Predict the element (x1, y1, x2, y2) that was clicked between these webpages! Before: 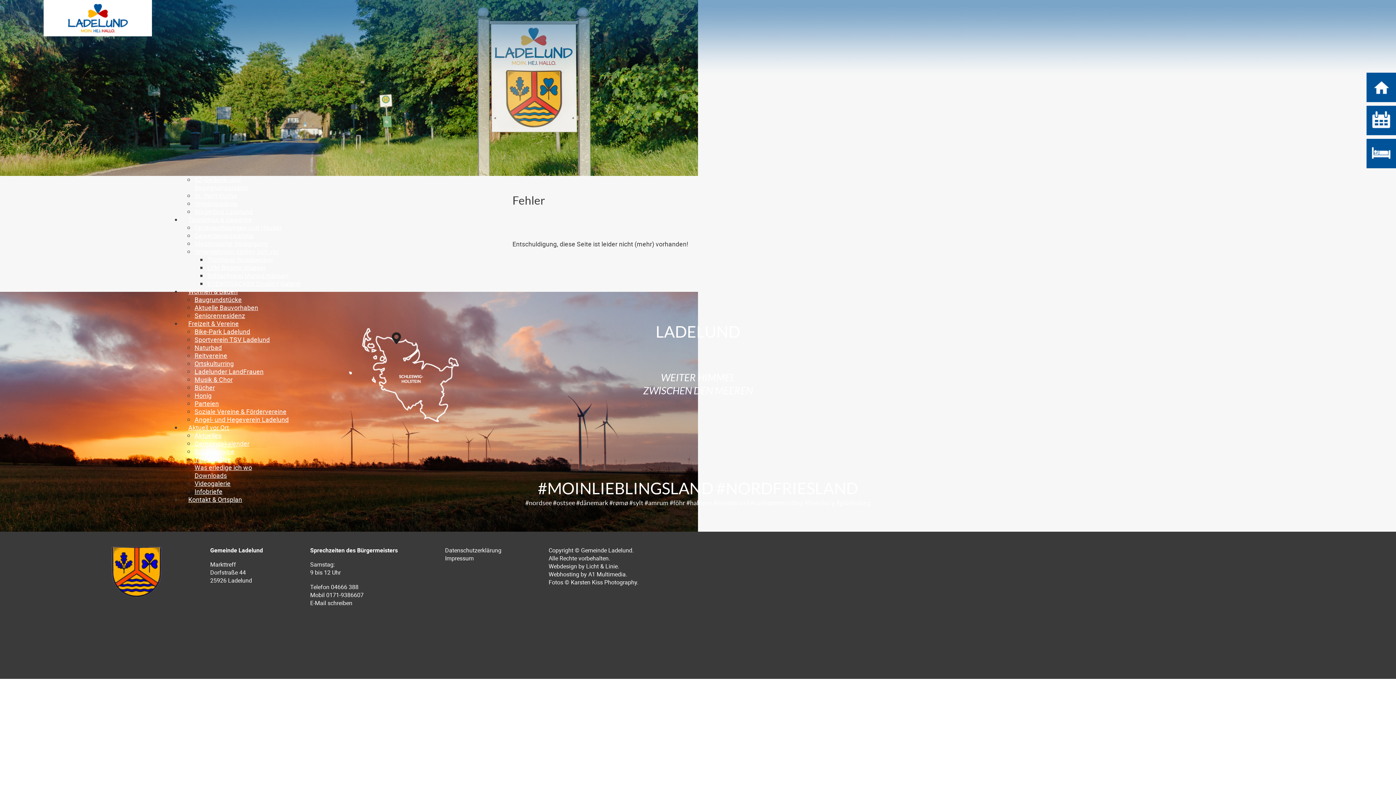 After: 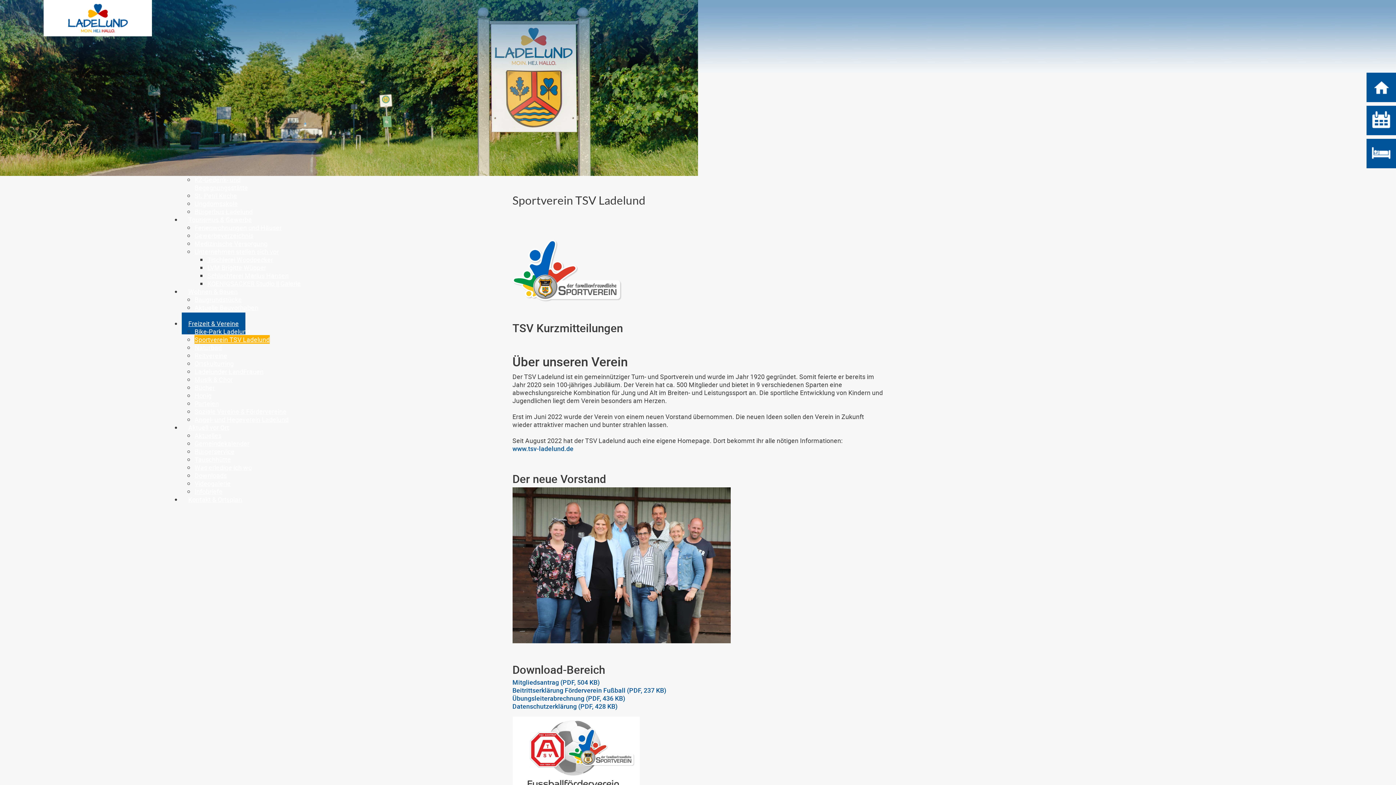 Action: label: Sportverein TSV Ladelund bbox: (194, 335, 269, 344)